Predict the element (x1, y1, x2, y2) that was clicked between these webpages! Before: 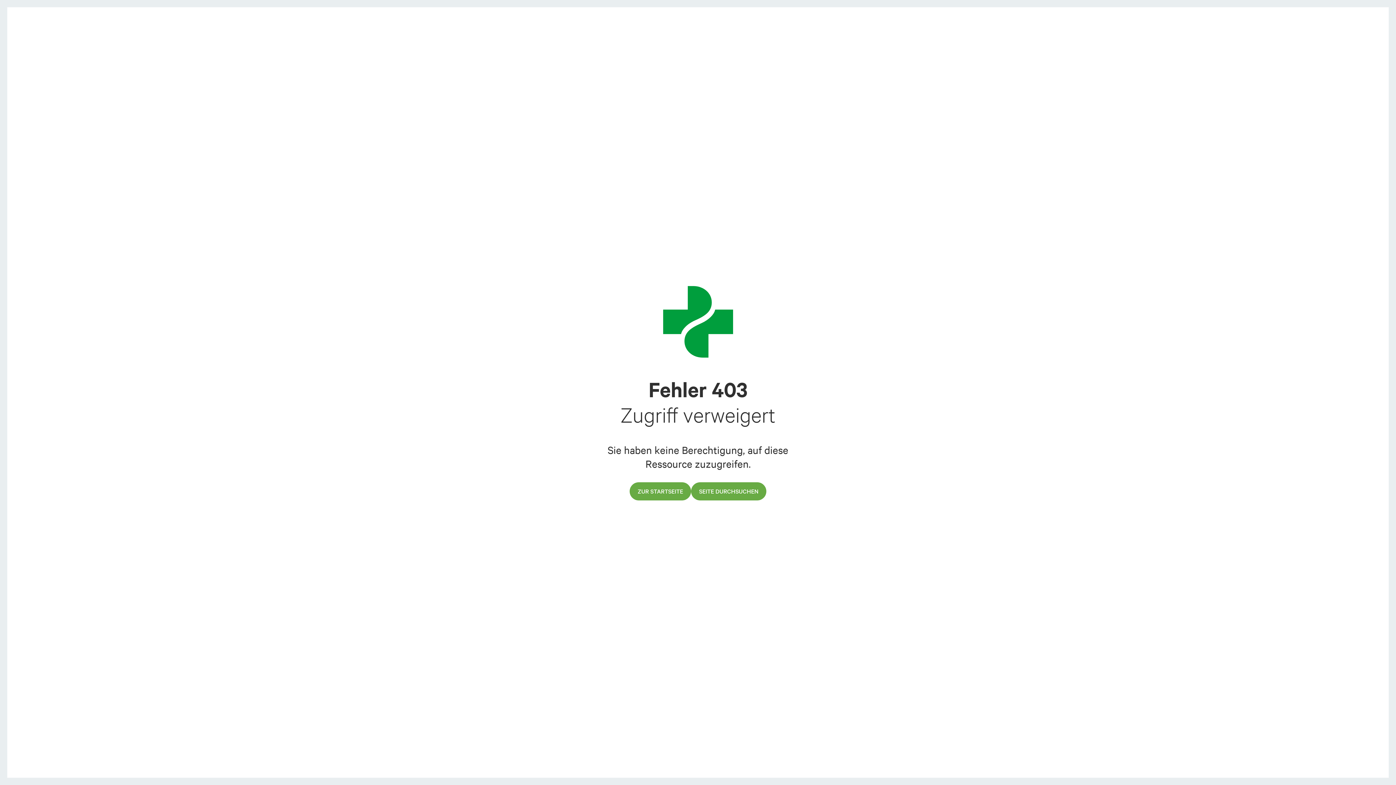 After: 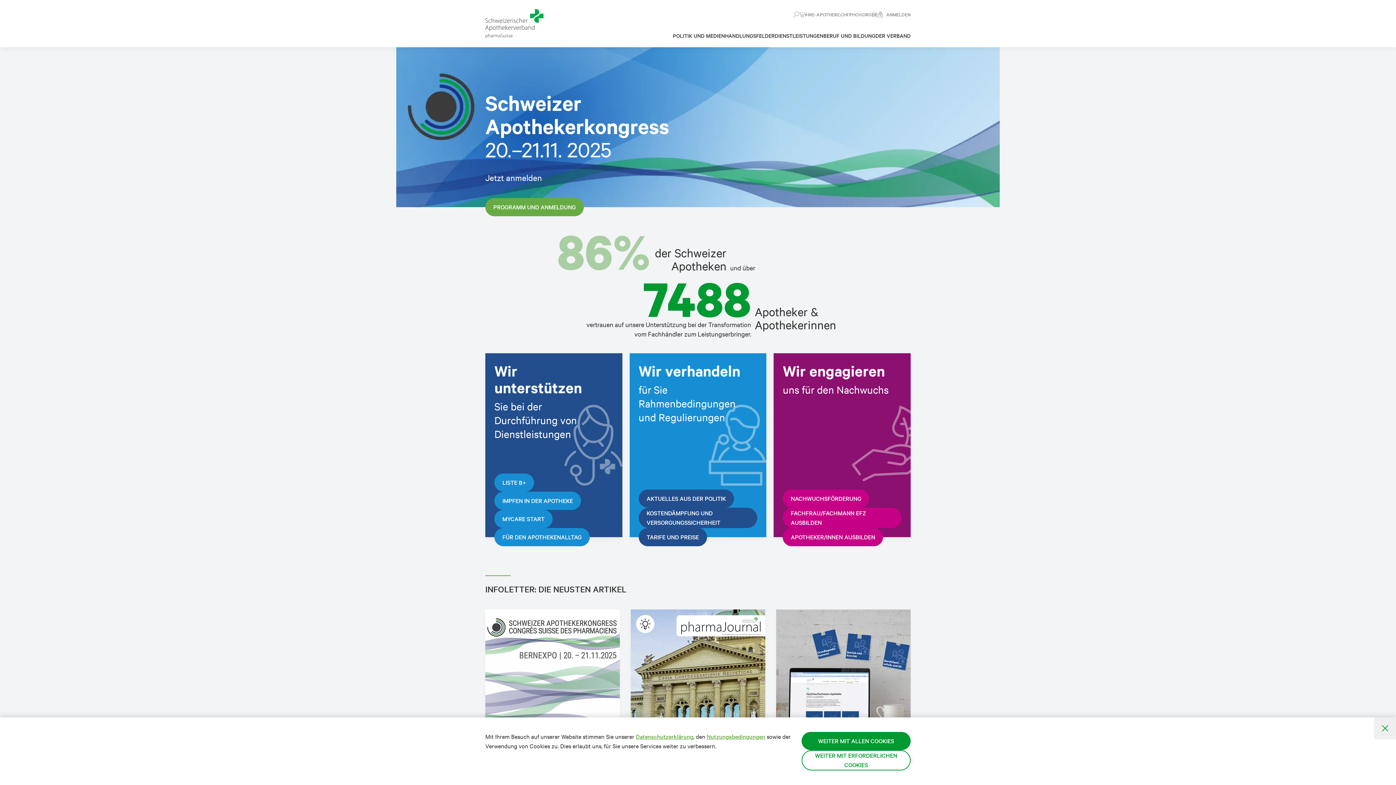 Action: bbox: (661, 354, 734, 361)